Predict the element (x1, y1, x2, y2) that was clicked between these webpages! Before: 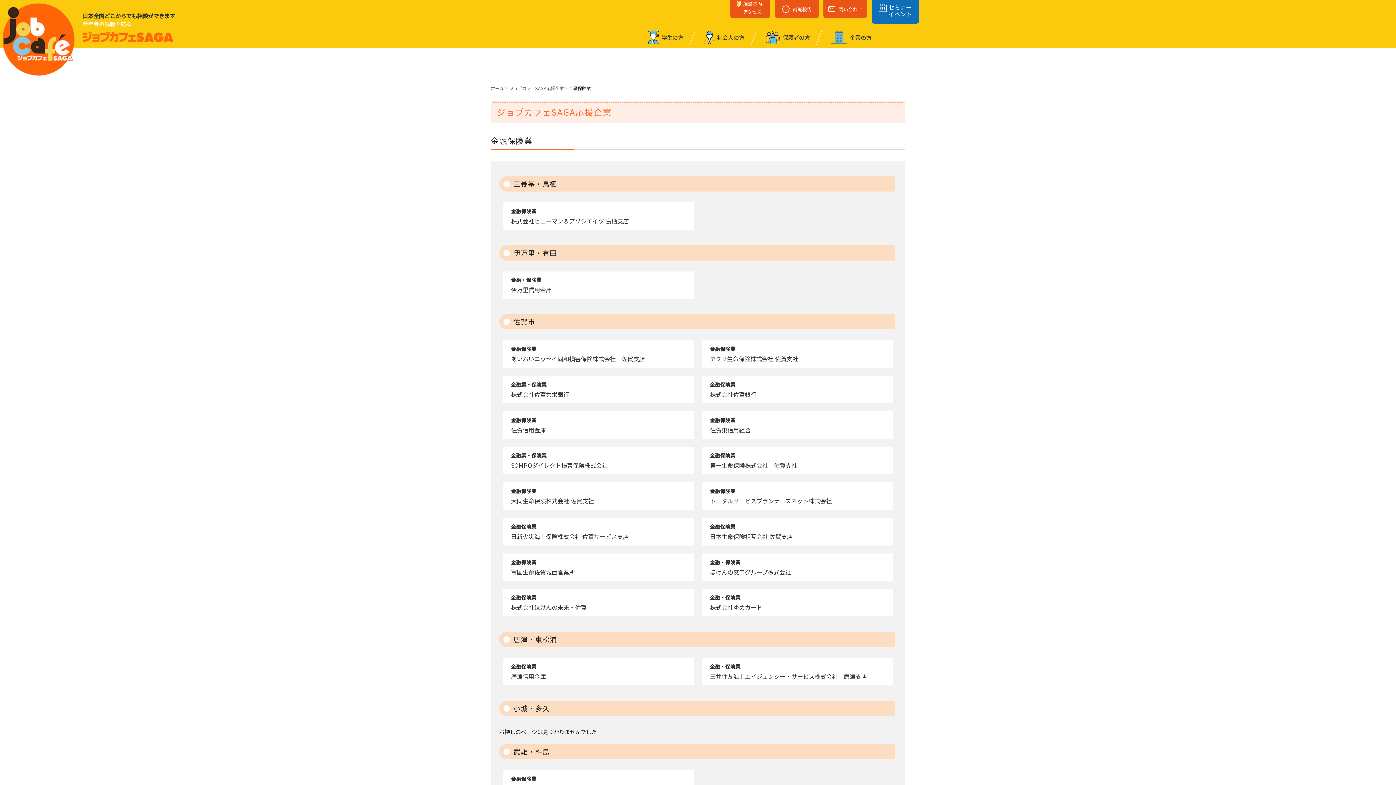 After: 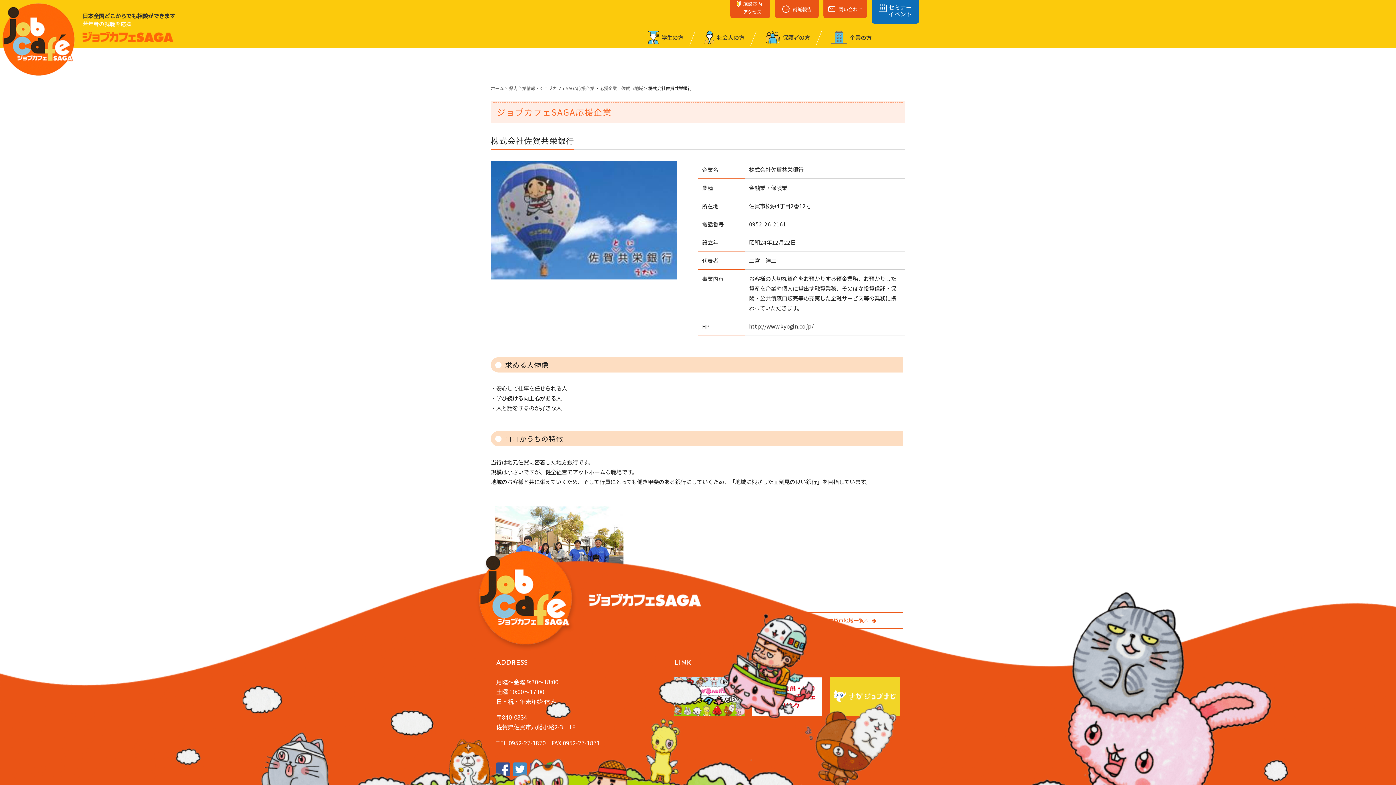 Action: bbox: (511, 379, 686, 399) label: 金融業・保険業

株式会社佐賀共栄銀行